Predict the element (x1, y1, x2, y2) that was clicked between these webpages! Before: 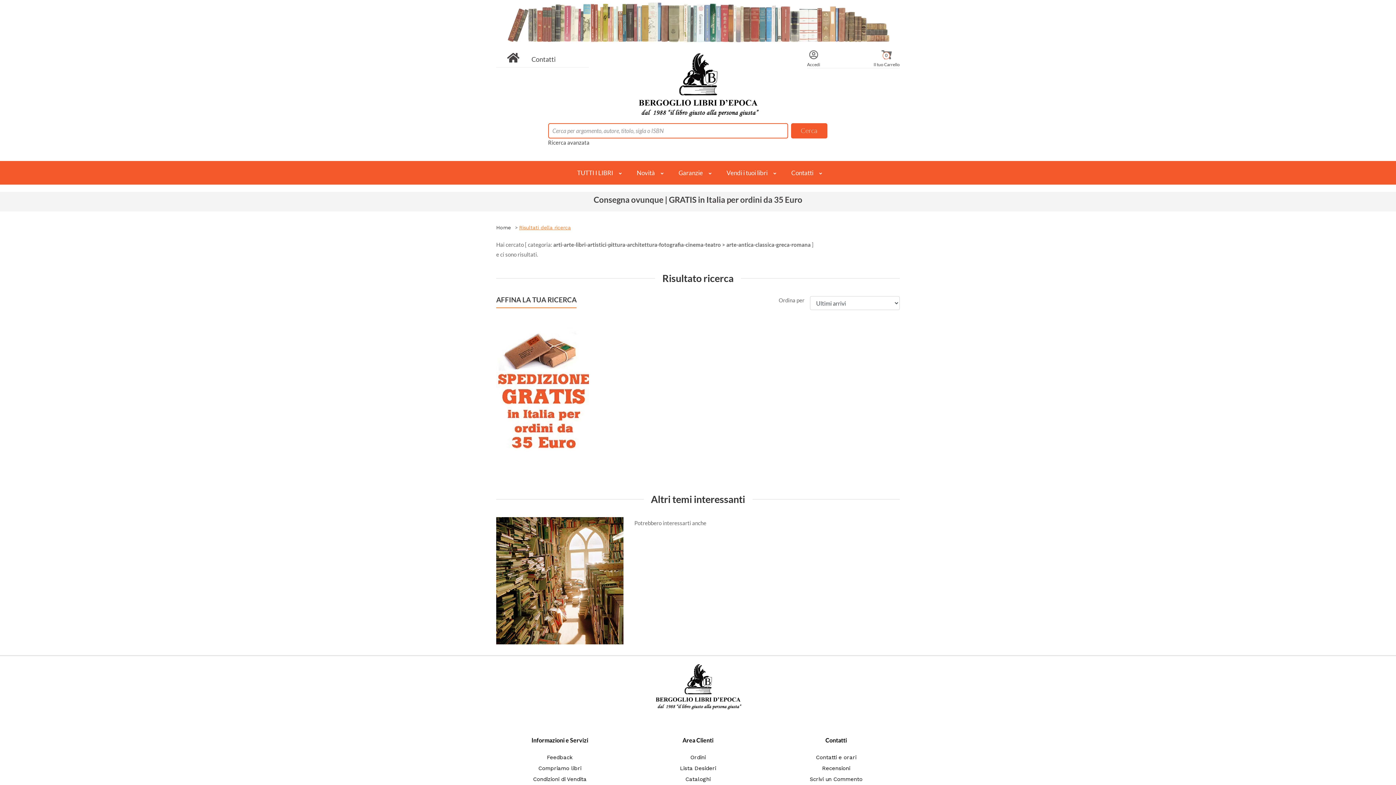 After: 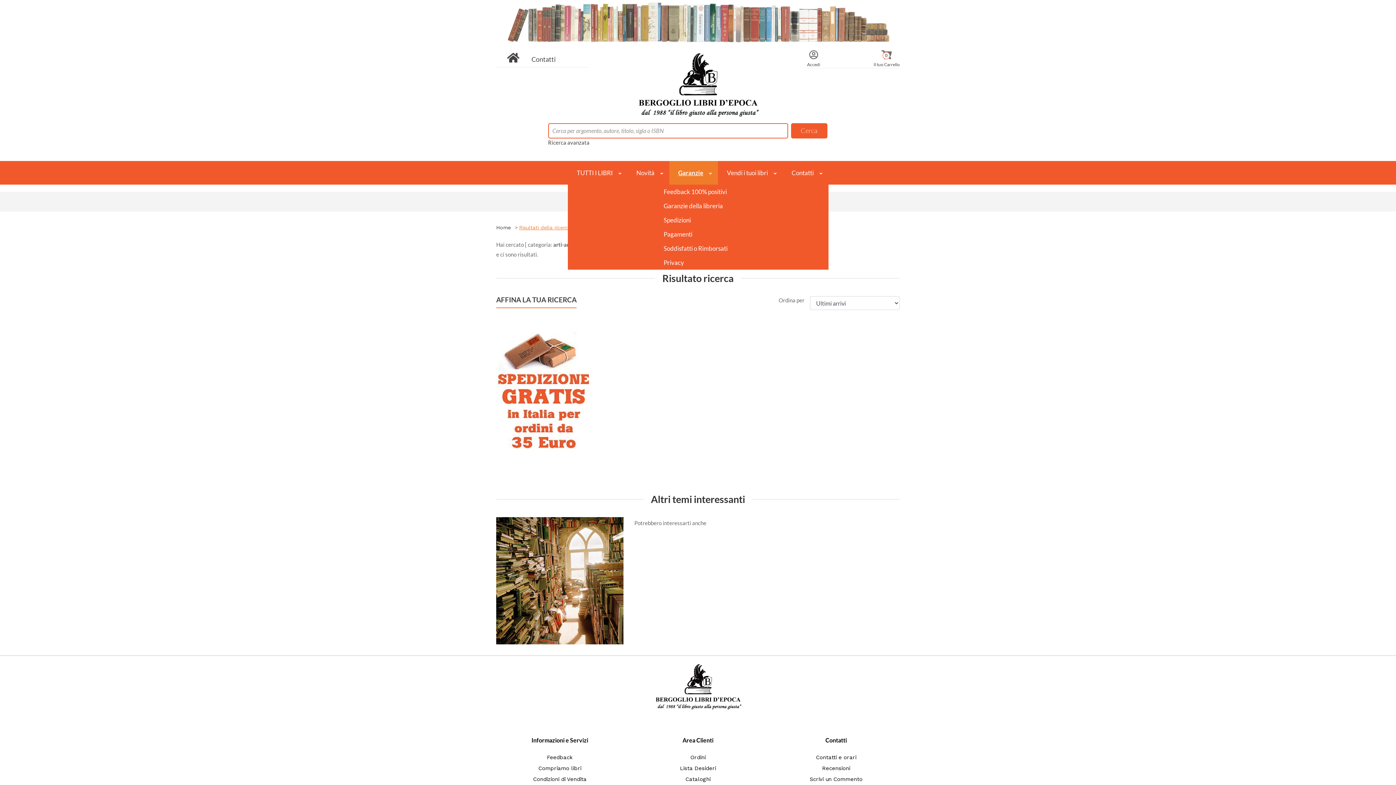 Action: bbox: (669, 161, 717, 184) label: Garanzie